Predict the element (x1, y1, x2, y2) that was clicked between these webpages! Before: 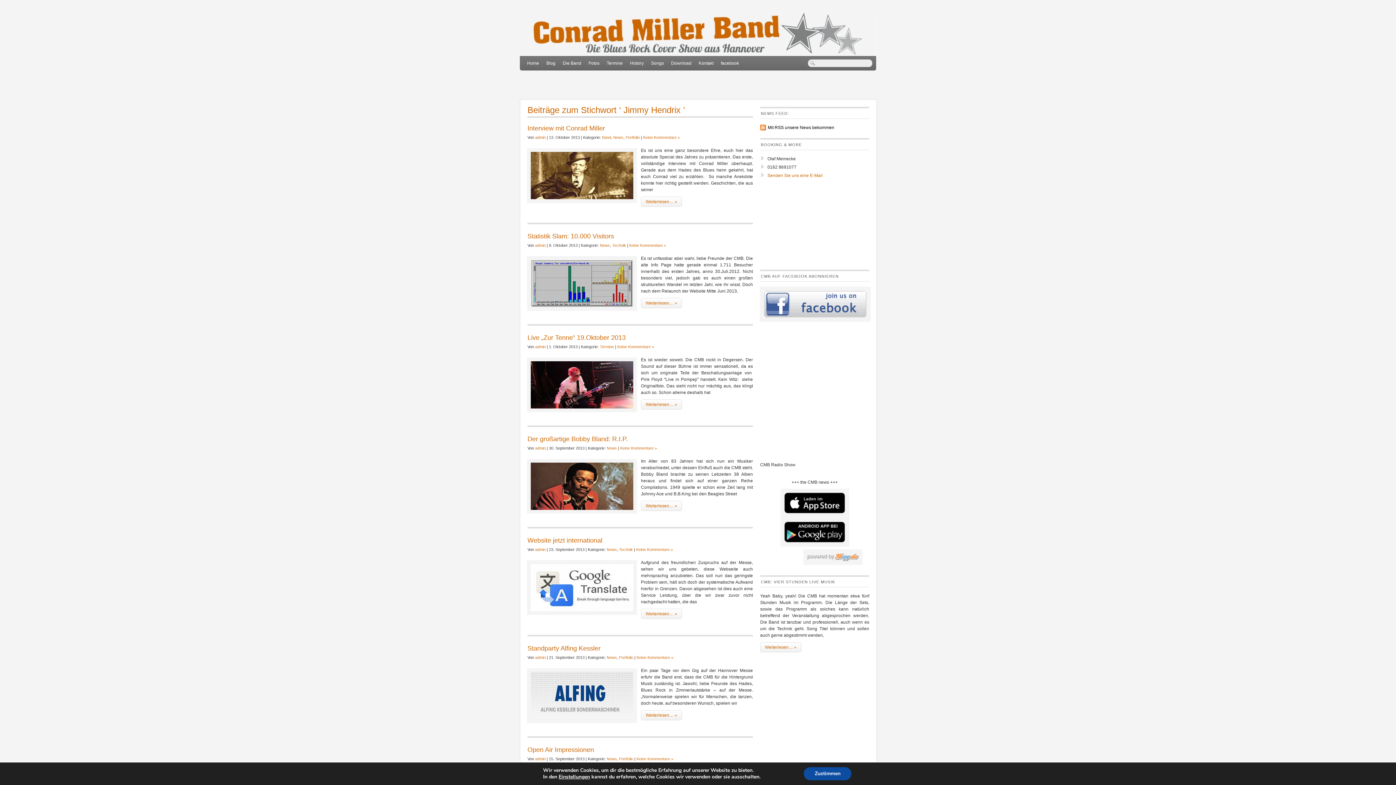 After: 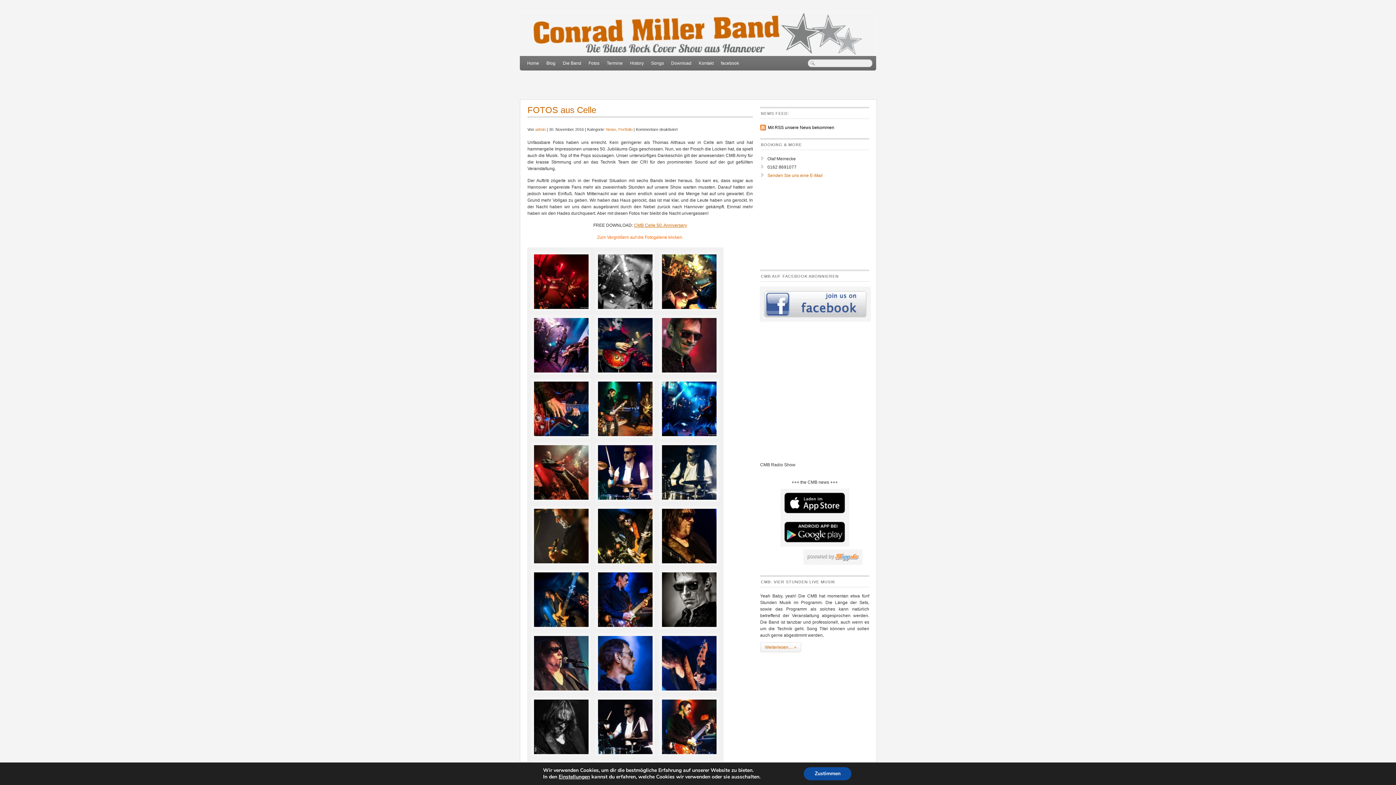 Action: bbox: (585, 56, 603, 70) label: Fotos